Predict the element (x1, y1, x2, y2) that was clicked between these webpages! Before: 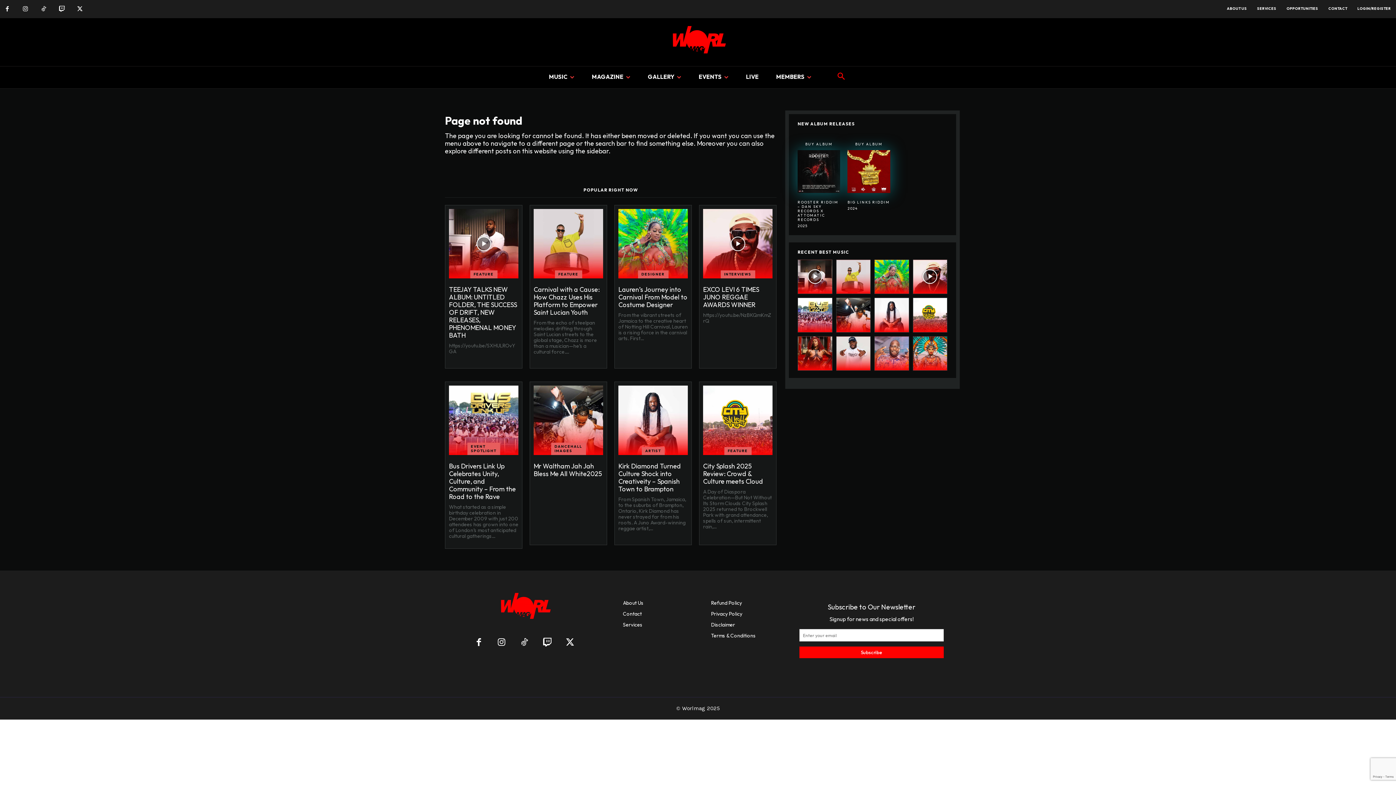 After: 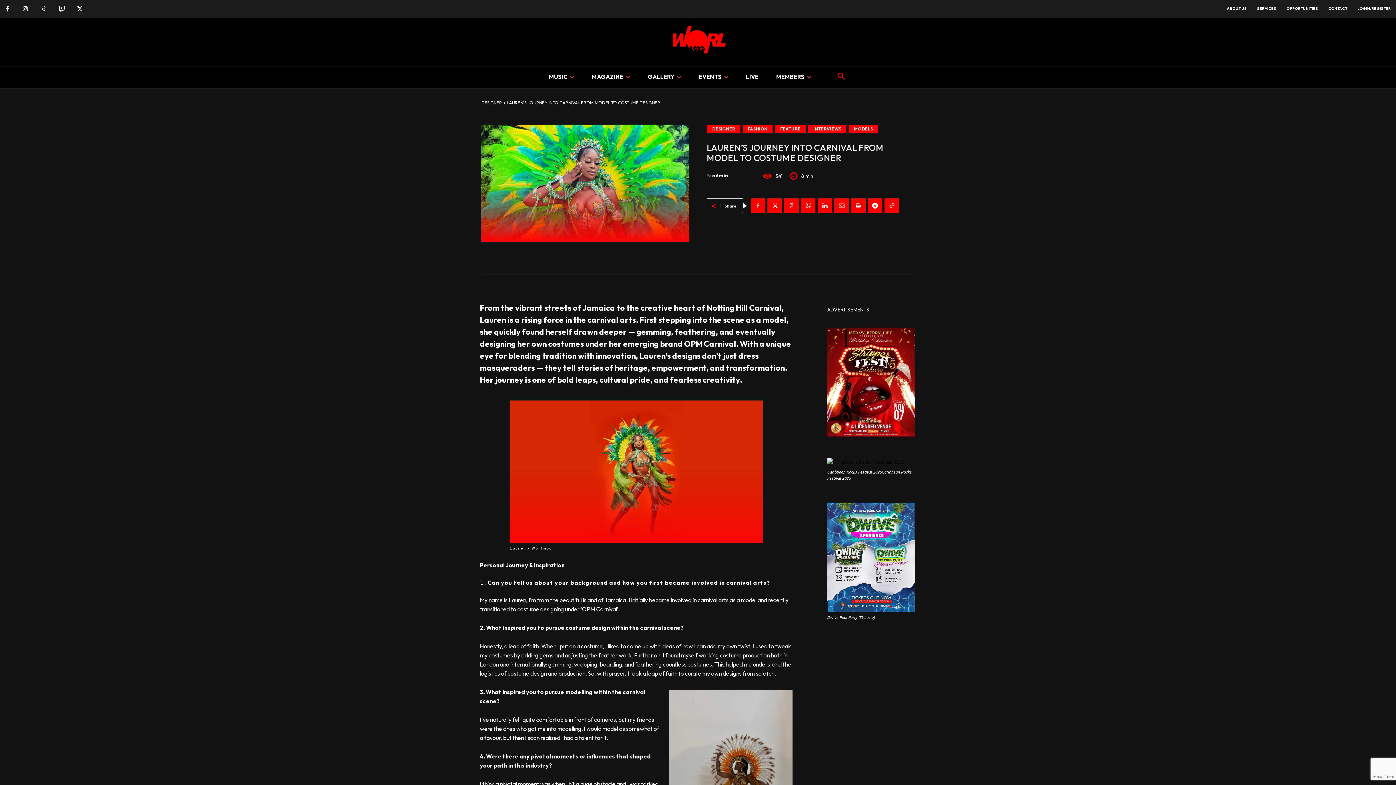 Action: bbox: (618, 209, 688, 278)